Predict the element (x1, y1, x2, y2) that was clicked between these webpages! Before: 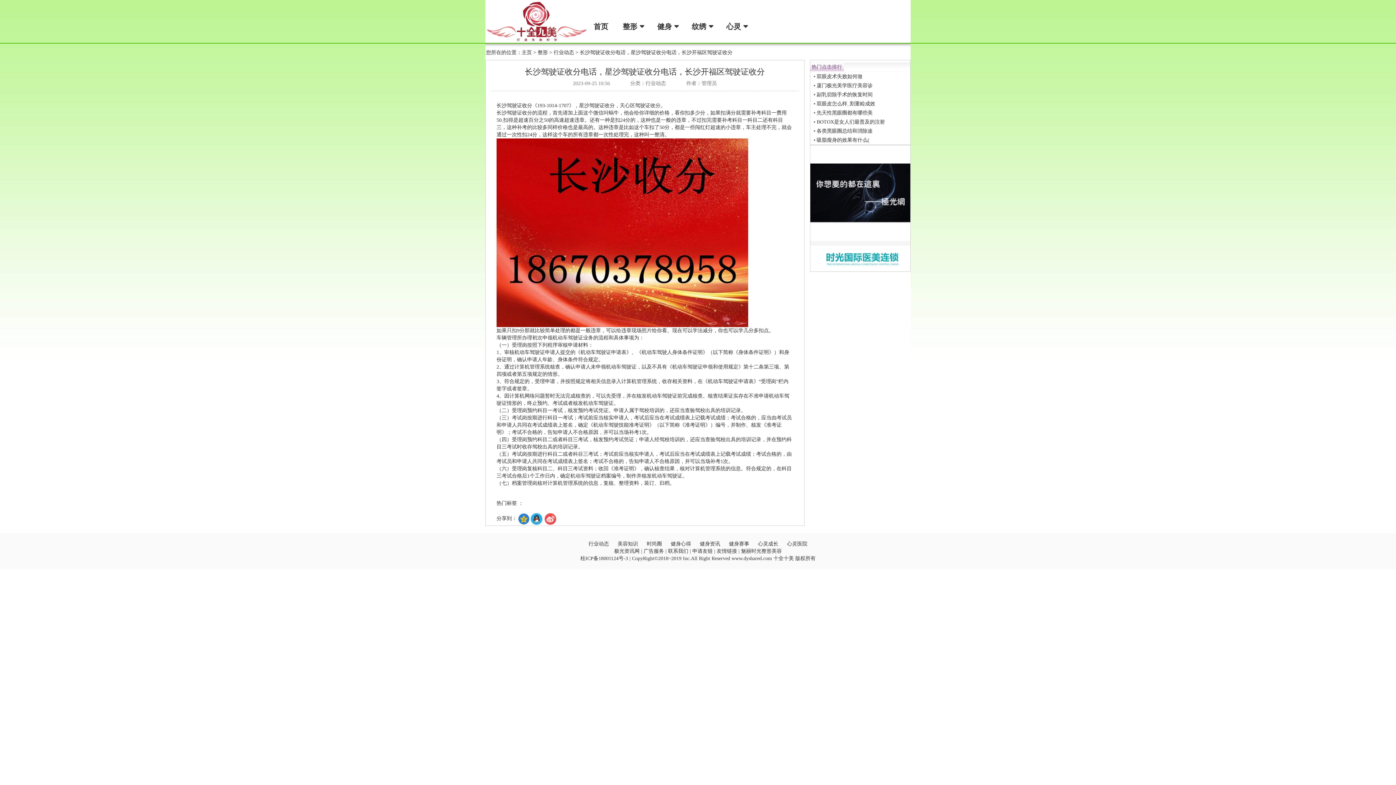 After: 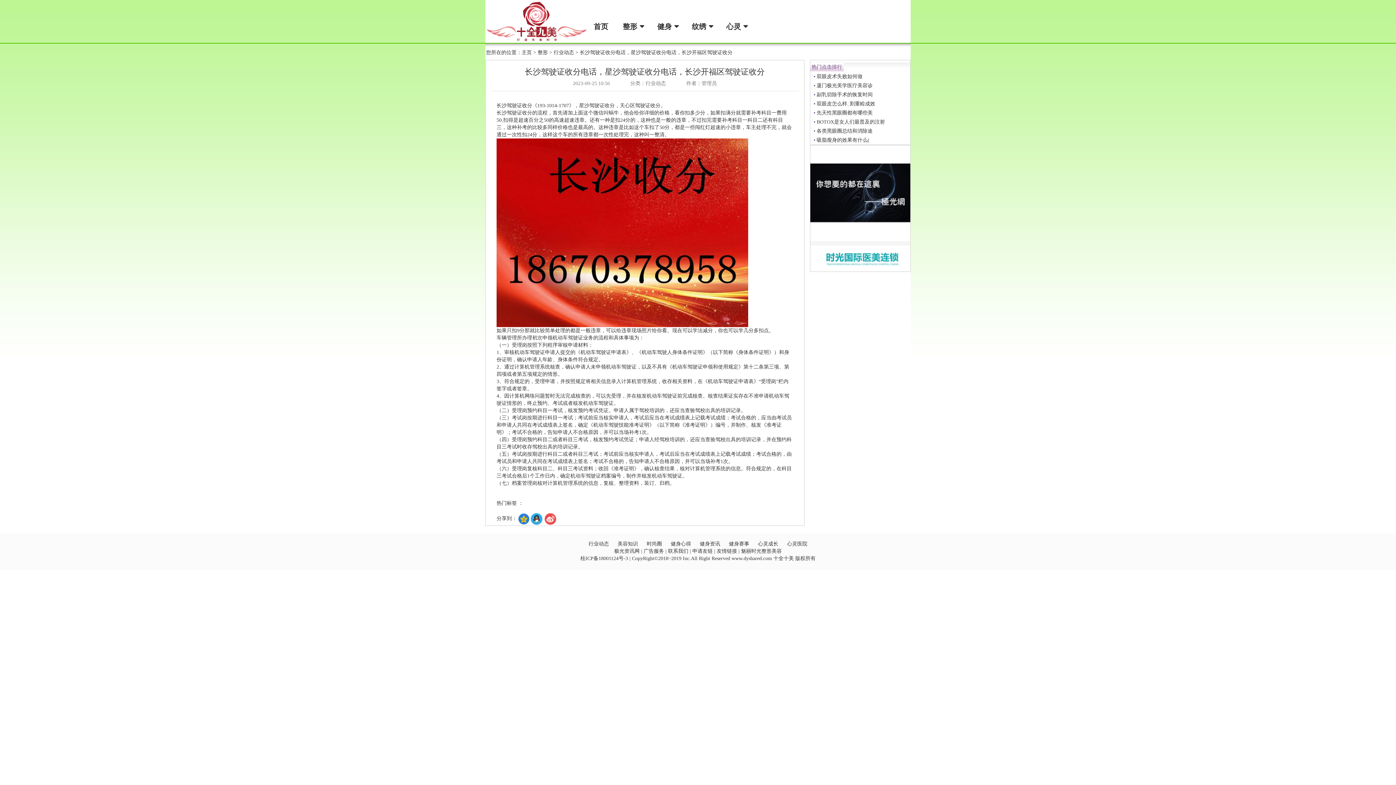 Action: label:   bbox: (518, 515, 530, 521)